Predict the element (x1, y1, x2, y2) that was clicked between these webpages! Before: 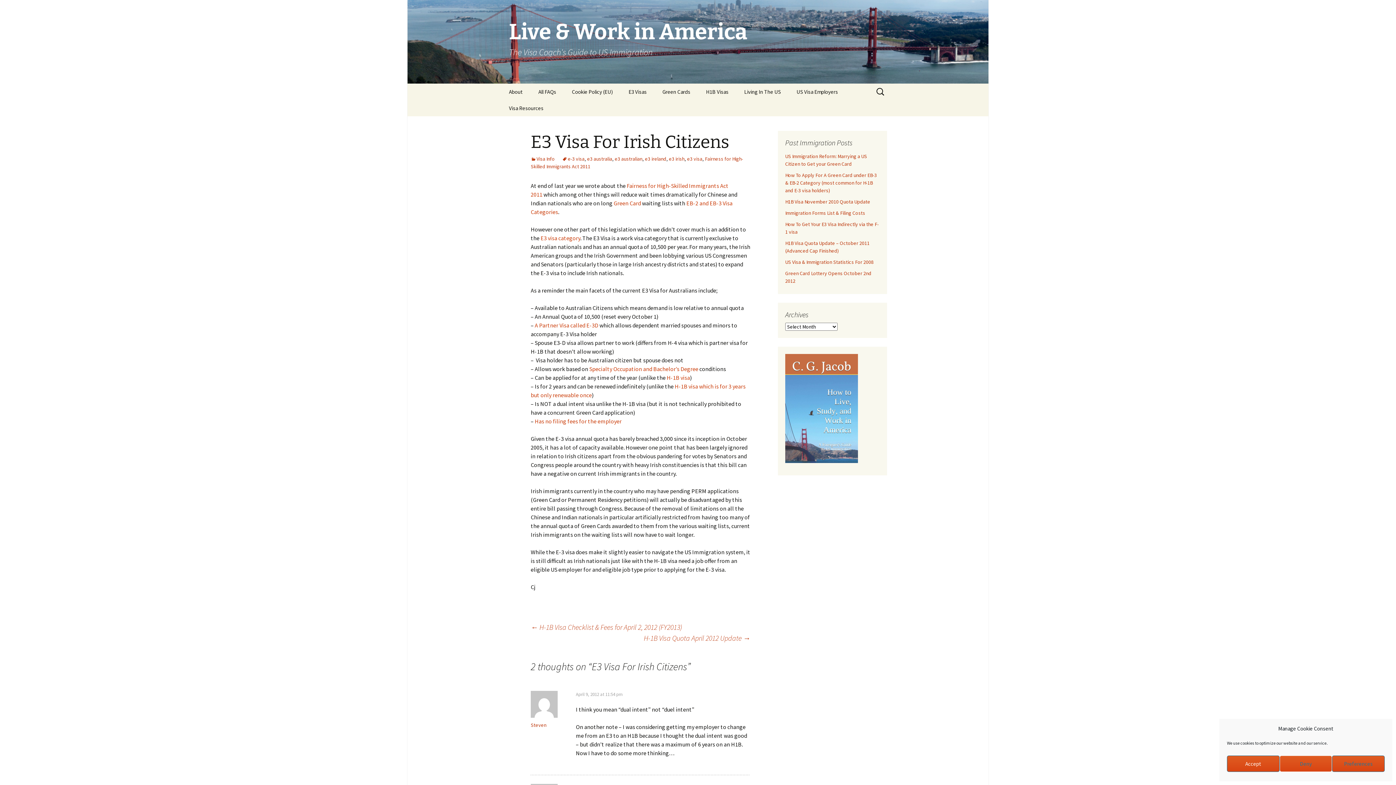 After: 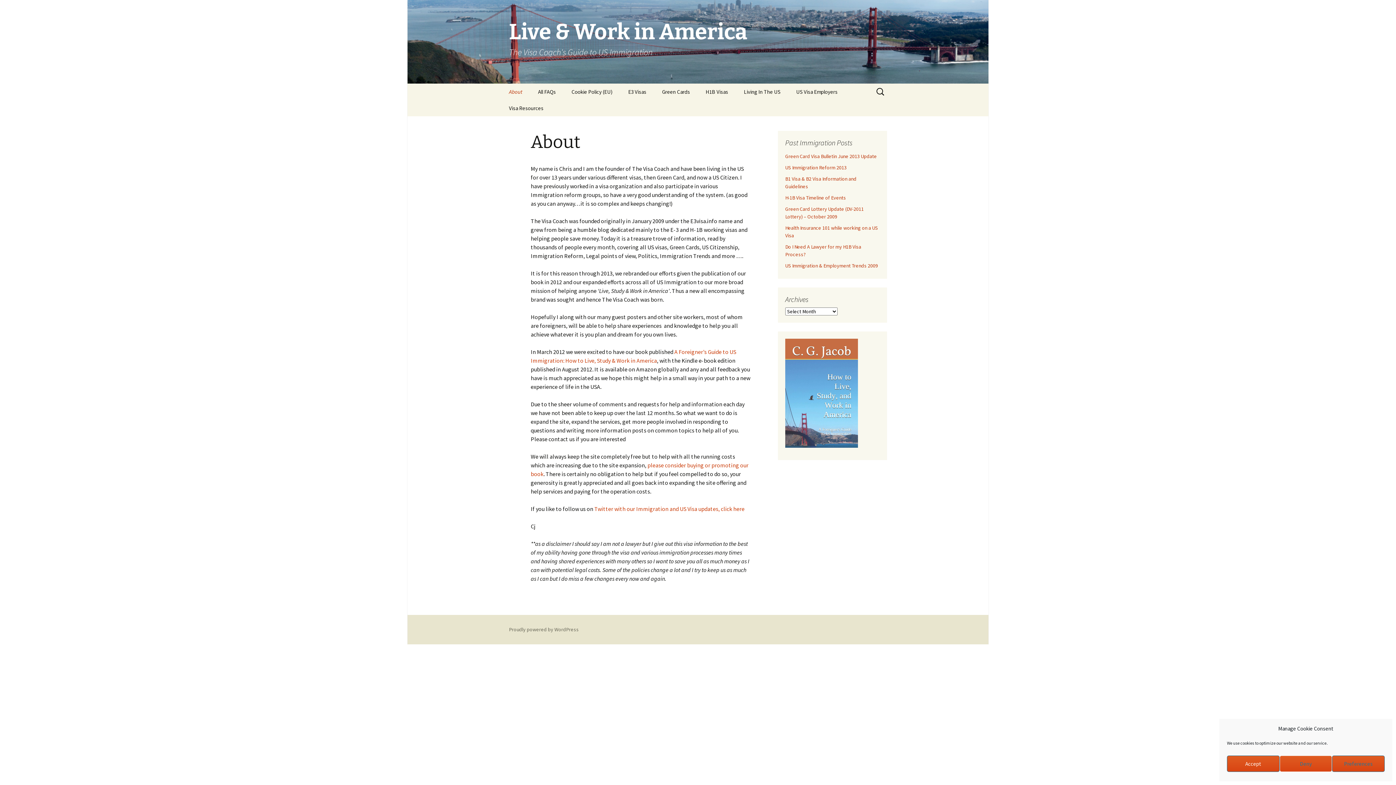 Action: label: About bbox: (501, 83, 530, 100)